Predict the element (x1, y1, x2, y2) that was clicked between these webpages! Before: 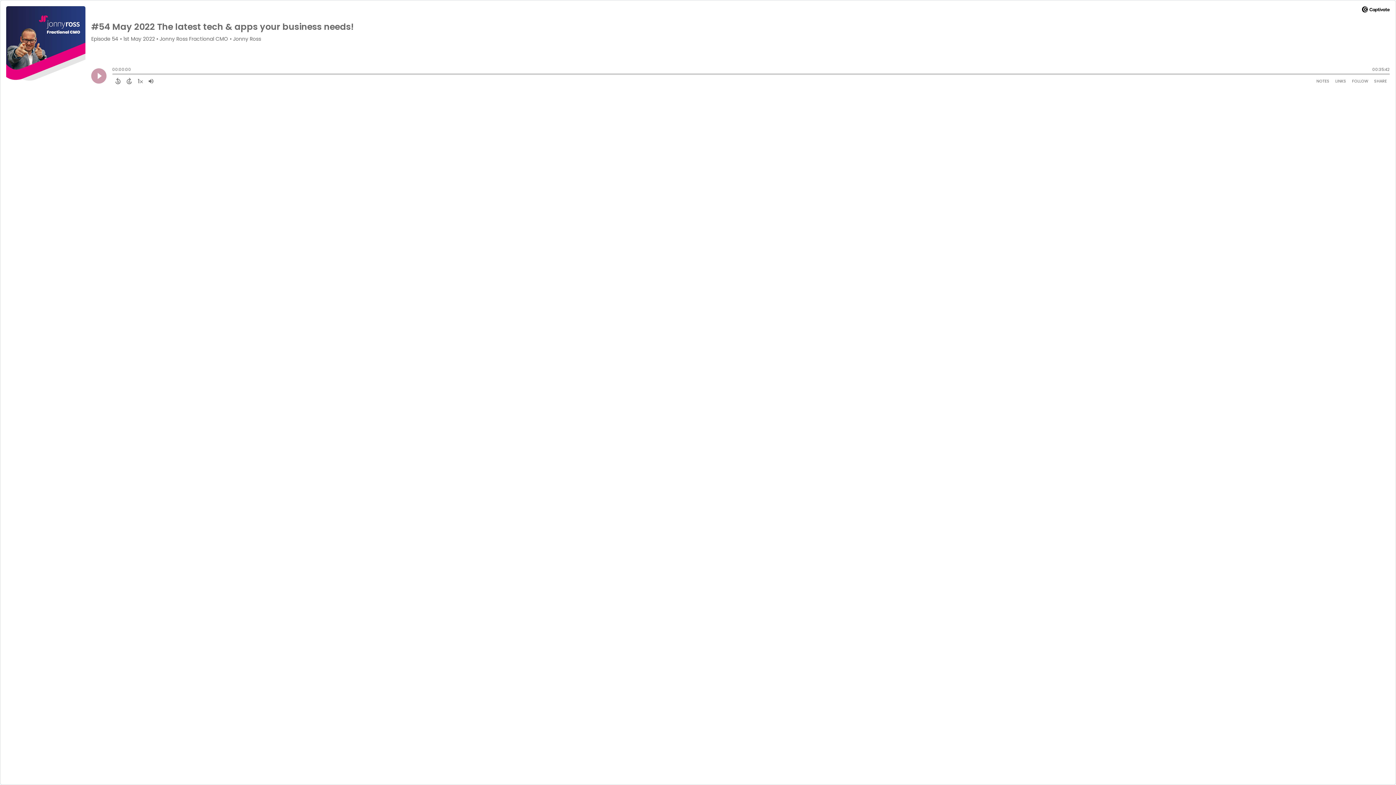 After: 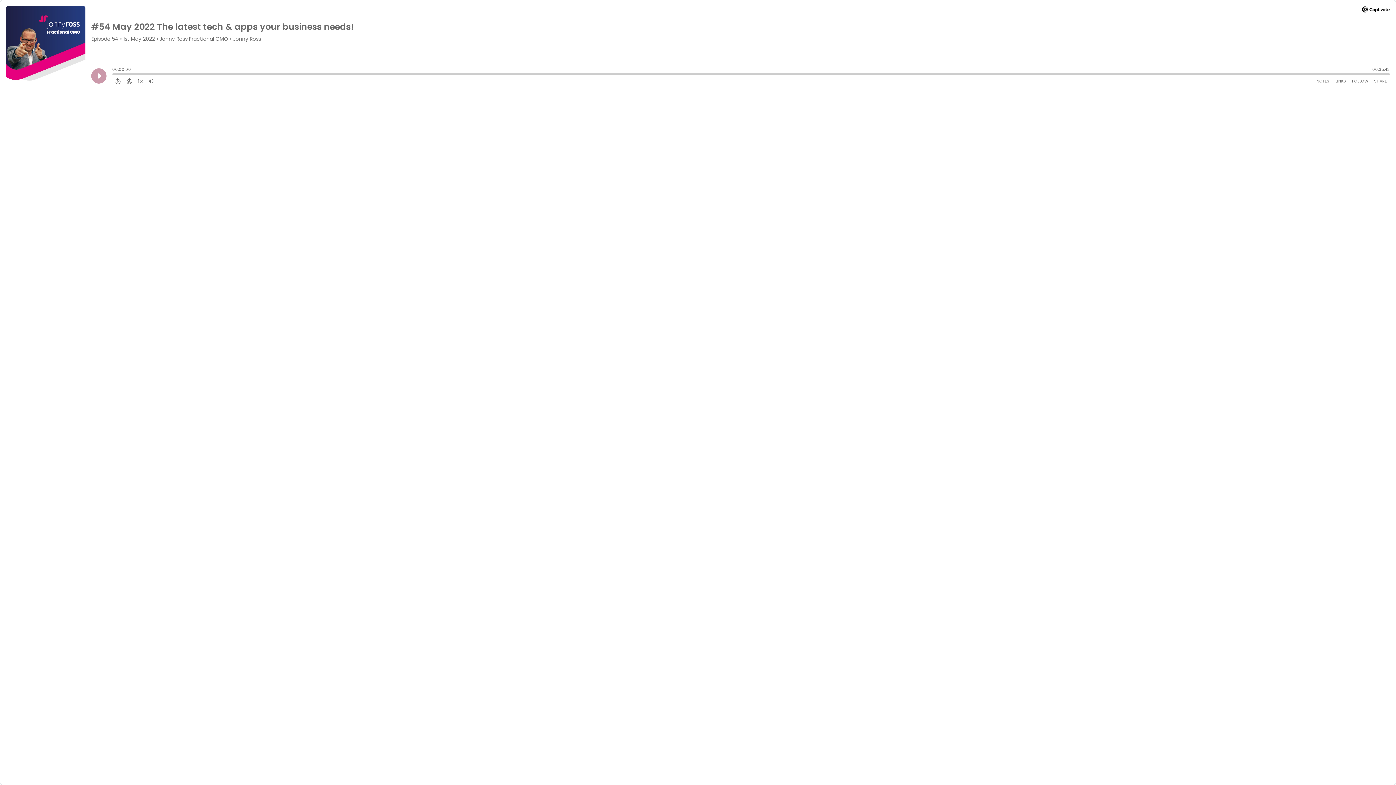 Action: bbox: (1362, 6, 1390, 14)